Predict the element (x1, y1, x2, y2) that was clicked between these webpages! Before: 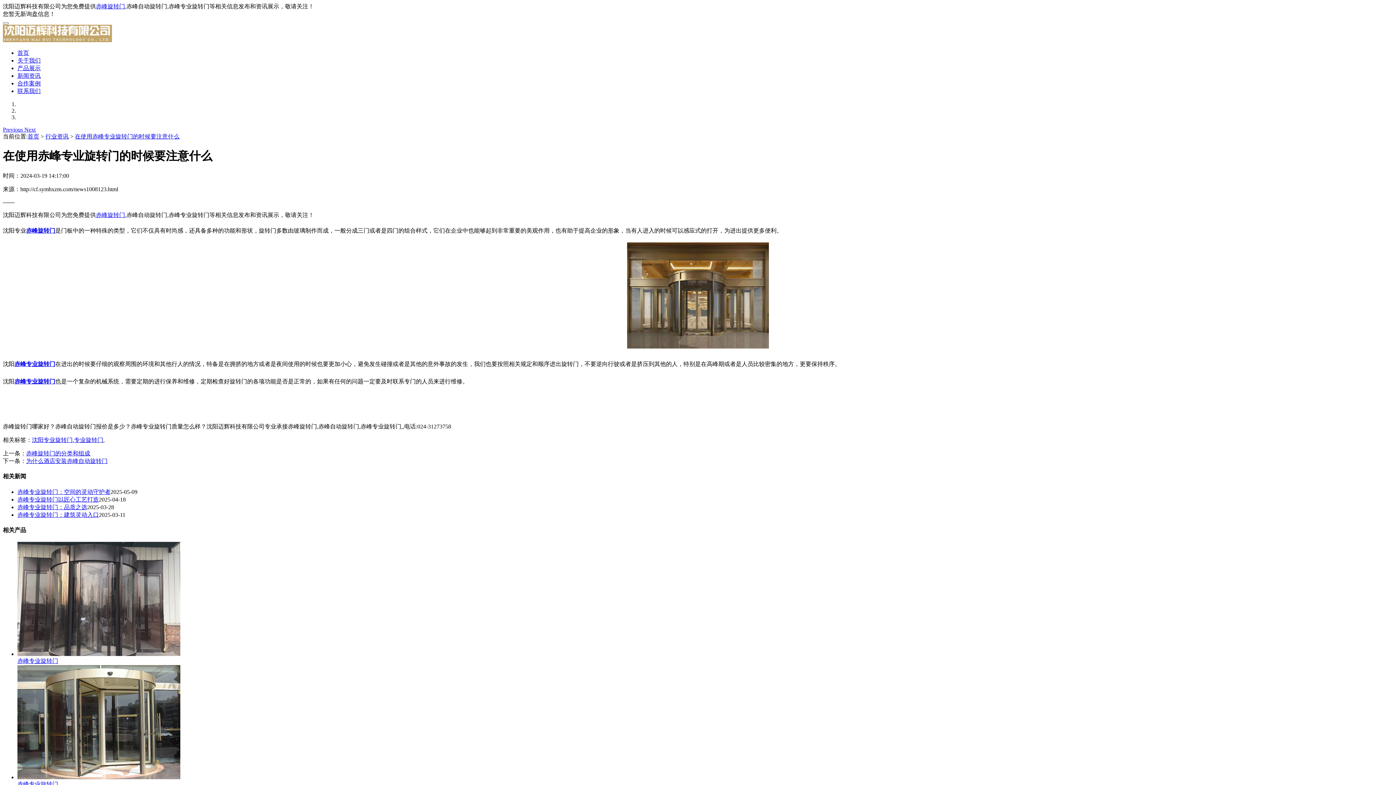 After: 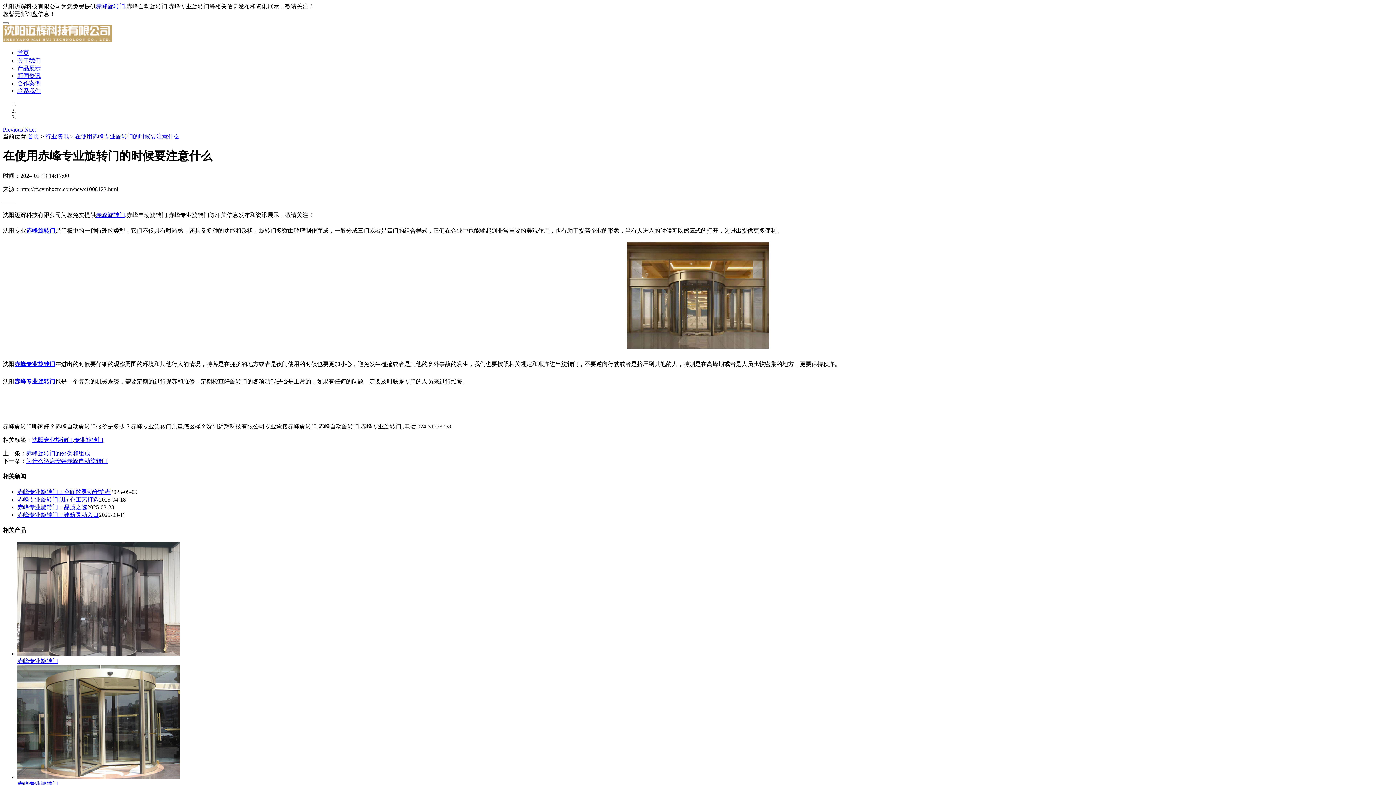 Action: bbox: (2, 10, 55, 17) label: 您暂无新询盘信息！